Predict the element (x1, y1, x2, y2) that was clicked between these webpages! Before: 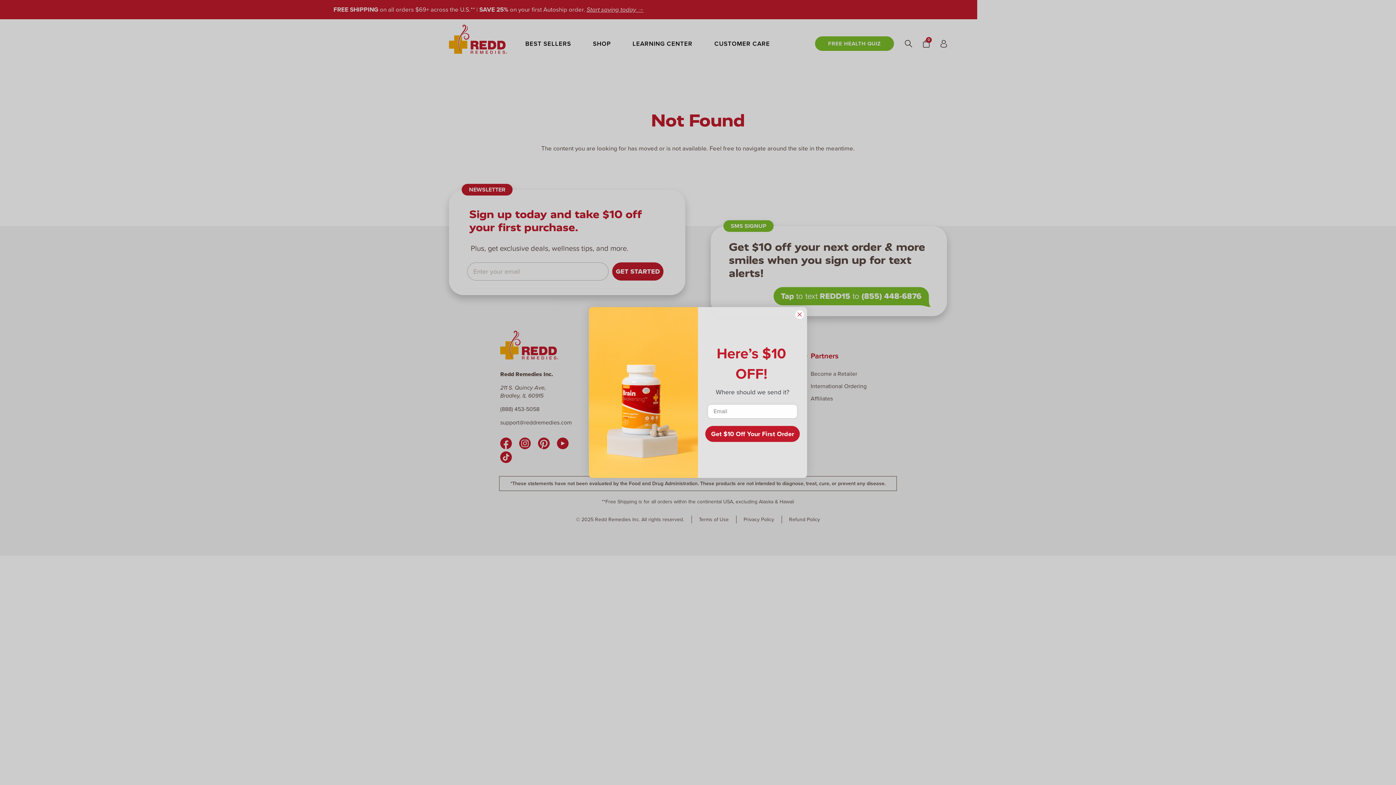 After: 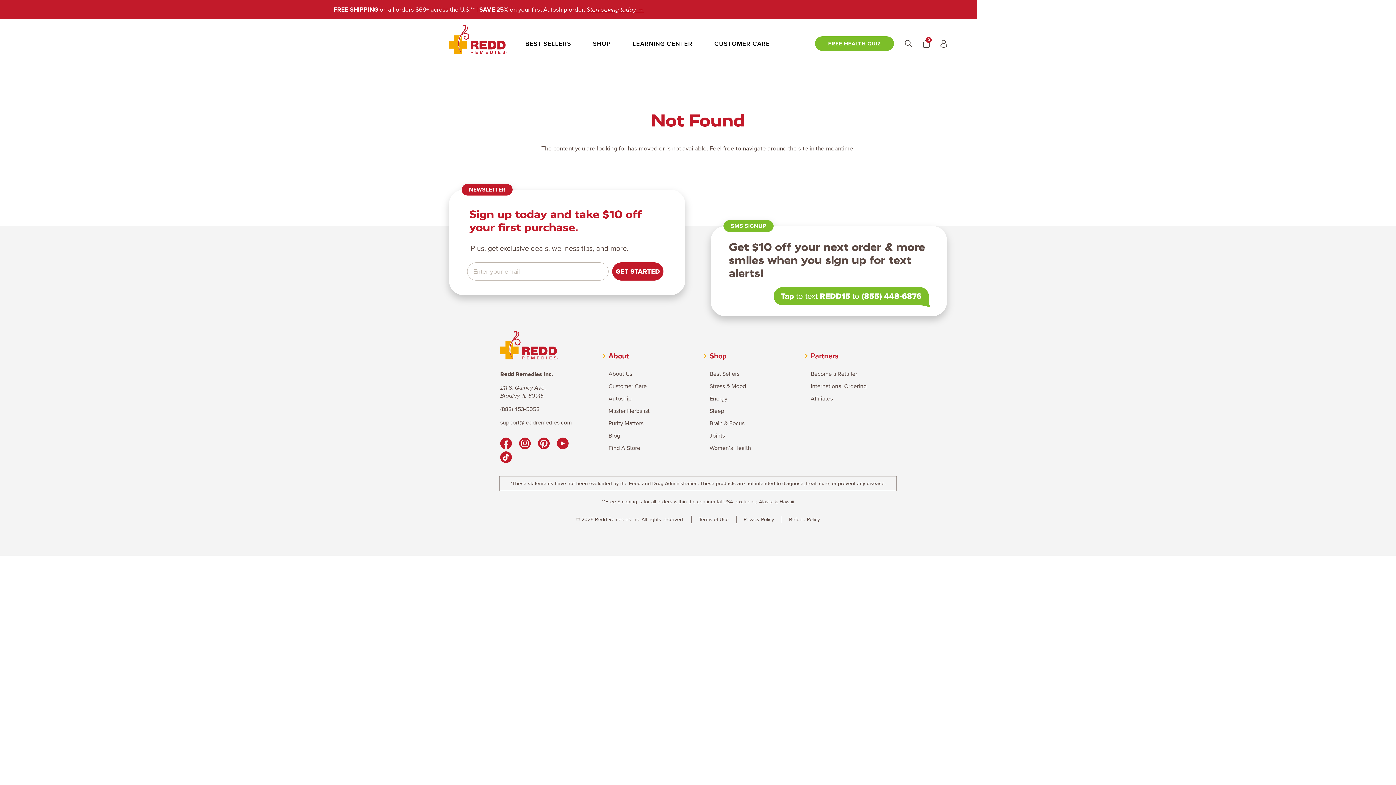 Action: label: Close dialog bbox: (795, 310, 804, 319)